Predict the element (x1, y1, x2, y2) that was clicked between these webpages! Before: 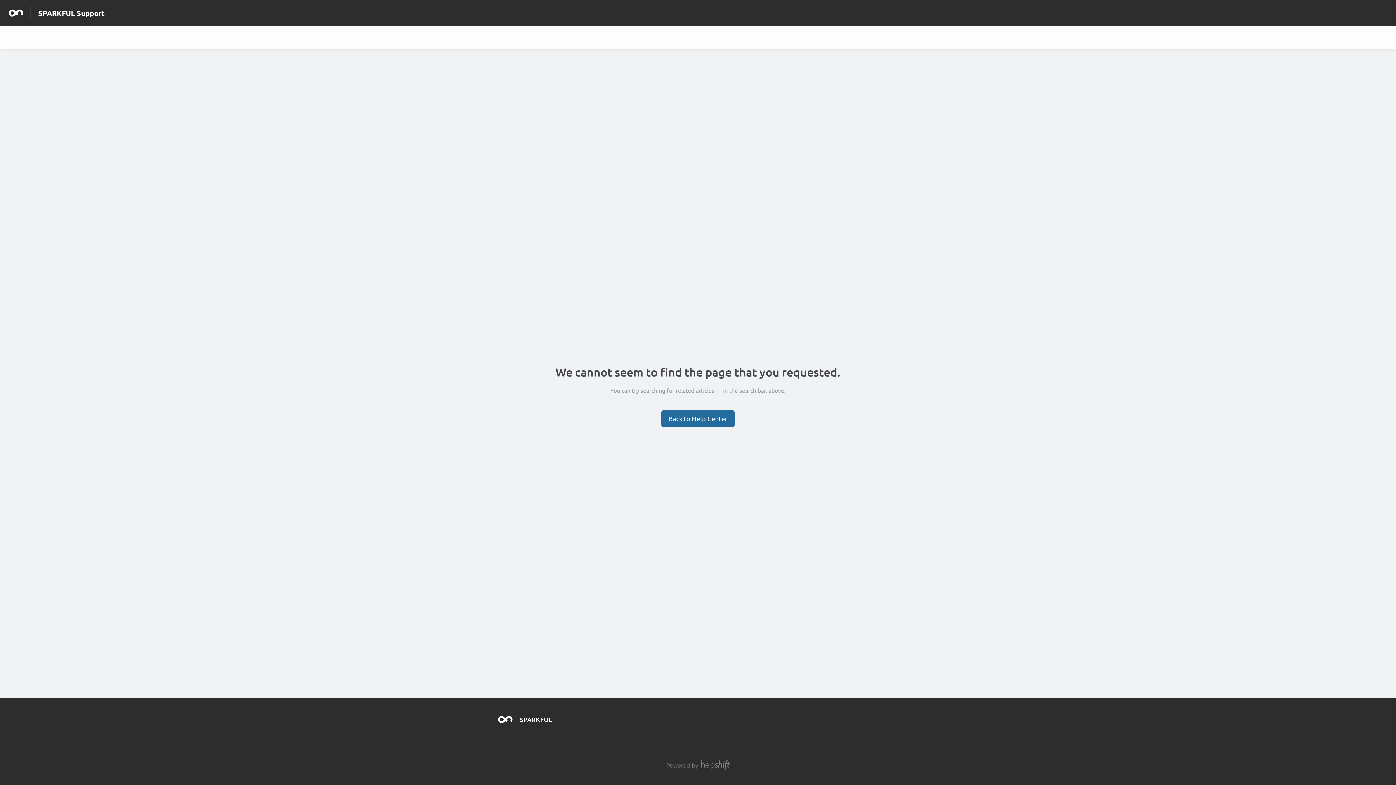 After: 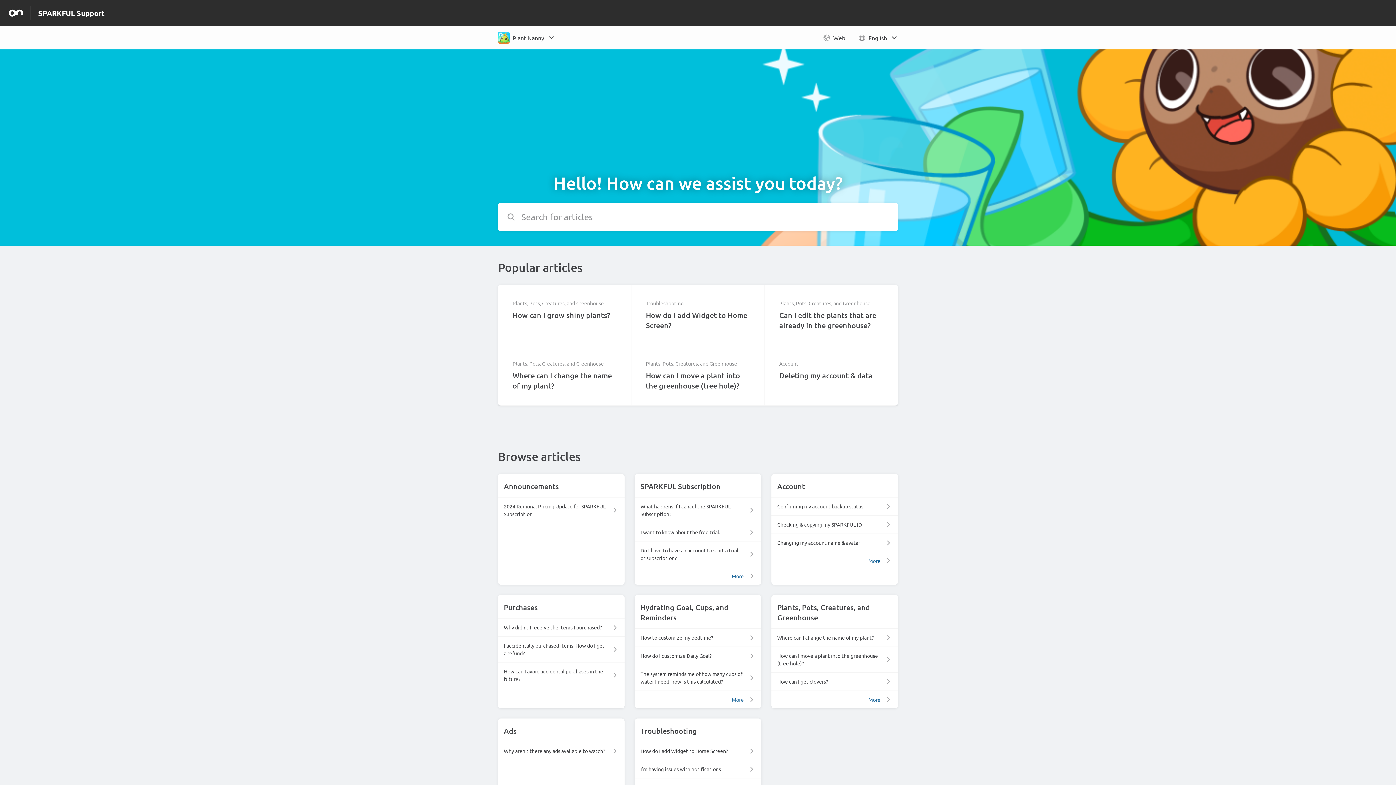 Action: bbox: (38, 8, 104, 18) label: SPARKFUL Support